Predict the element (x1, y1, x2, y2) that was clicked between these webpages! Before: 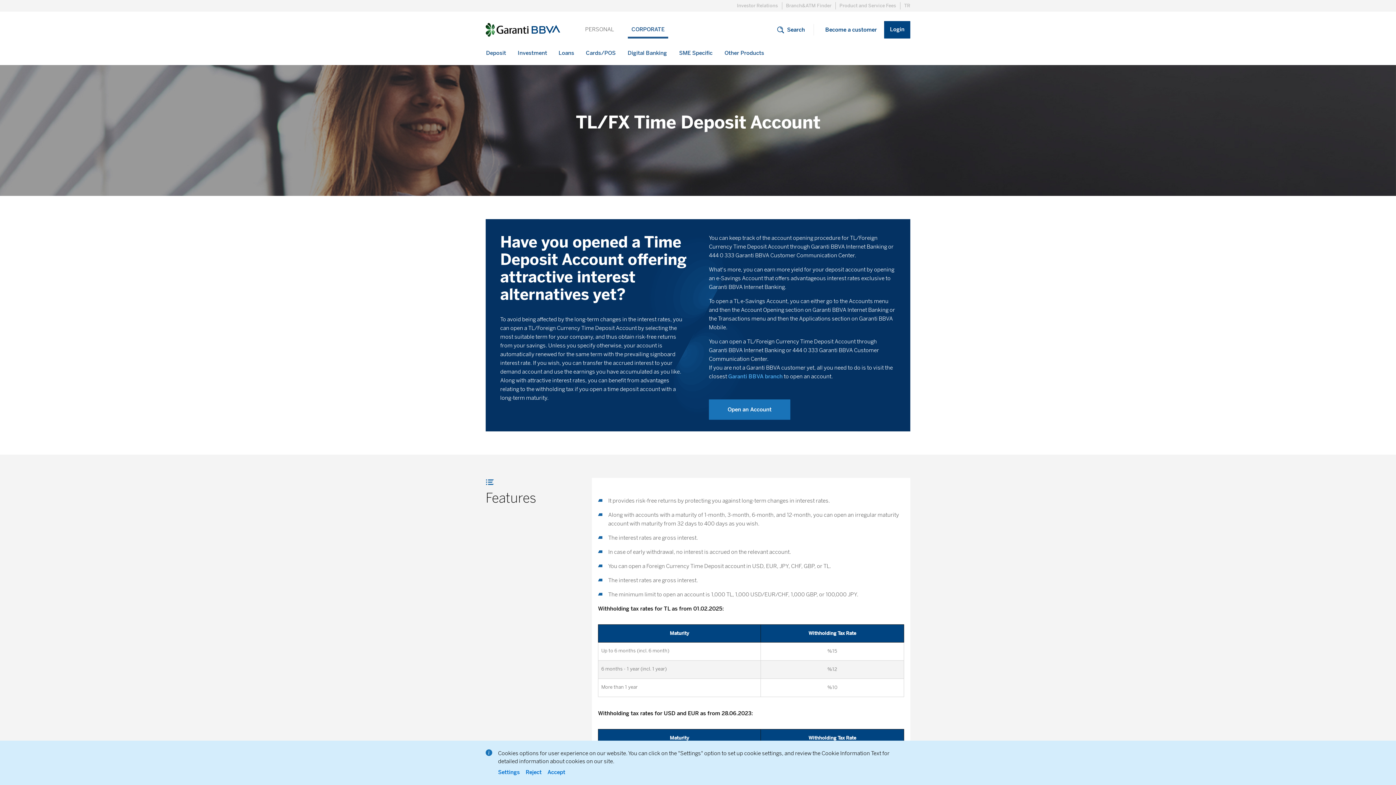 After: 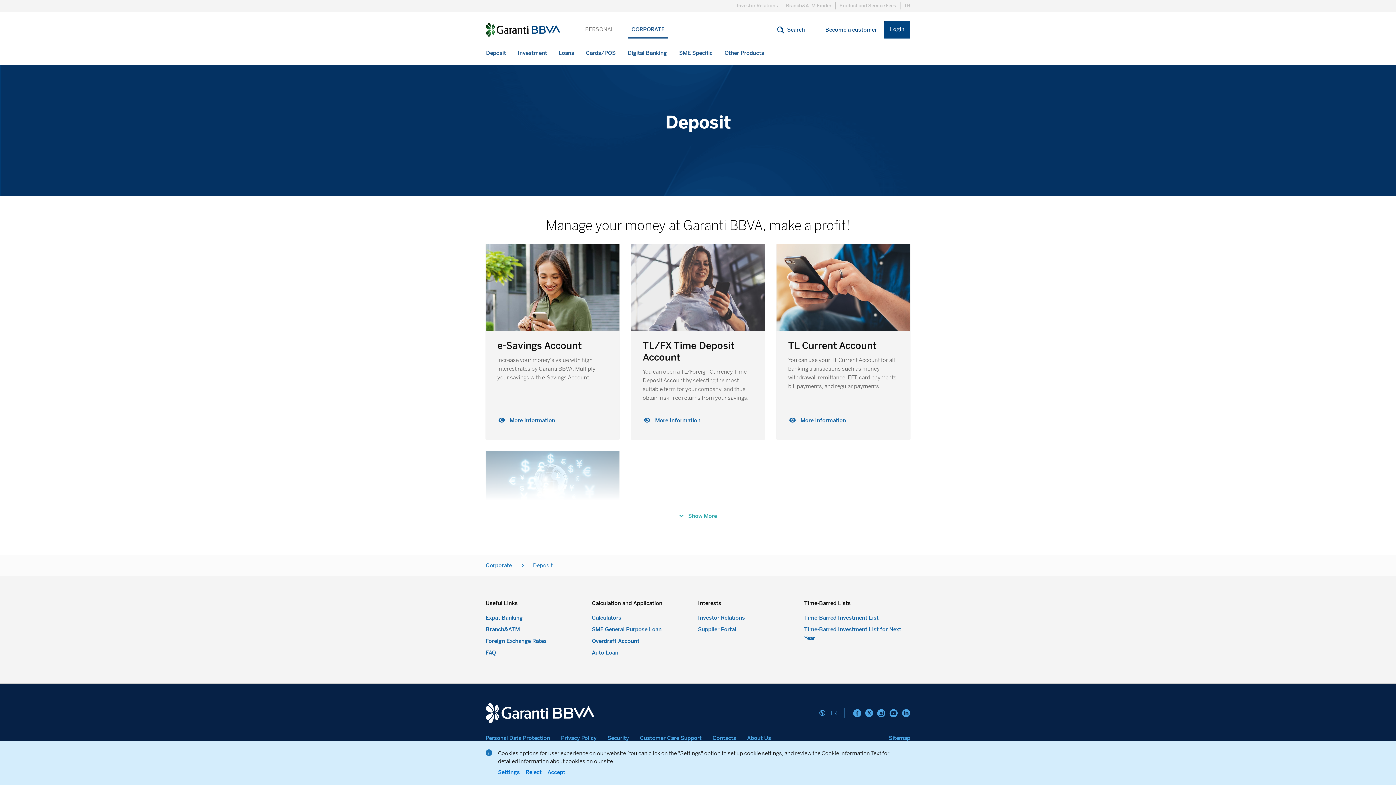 Action: bbox: (486, 41, 506, 65) label: Deposit